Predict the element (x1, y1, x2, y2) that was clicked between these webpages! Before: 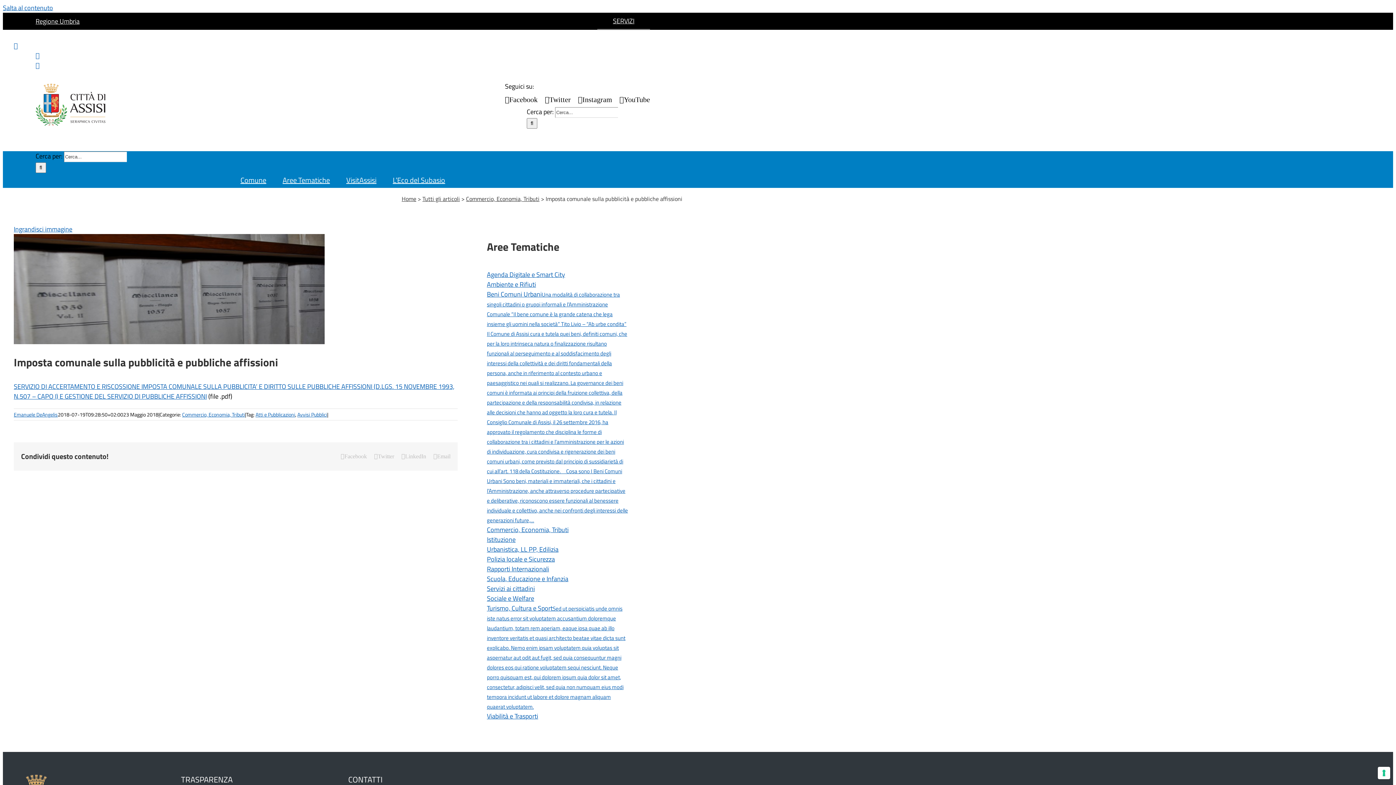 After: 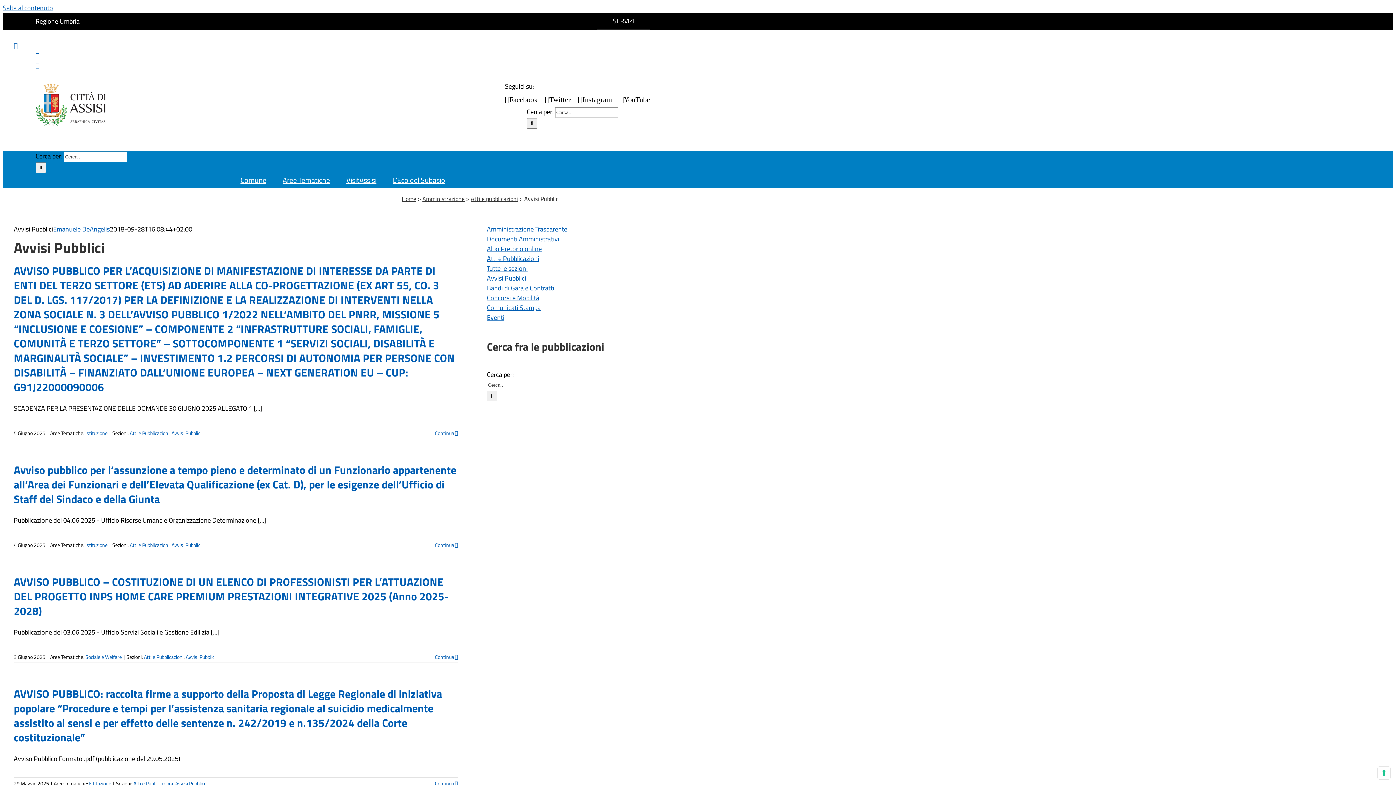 Action: bbox: (297, 410, 327, 418) label: Avvisi Pubblici